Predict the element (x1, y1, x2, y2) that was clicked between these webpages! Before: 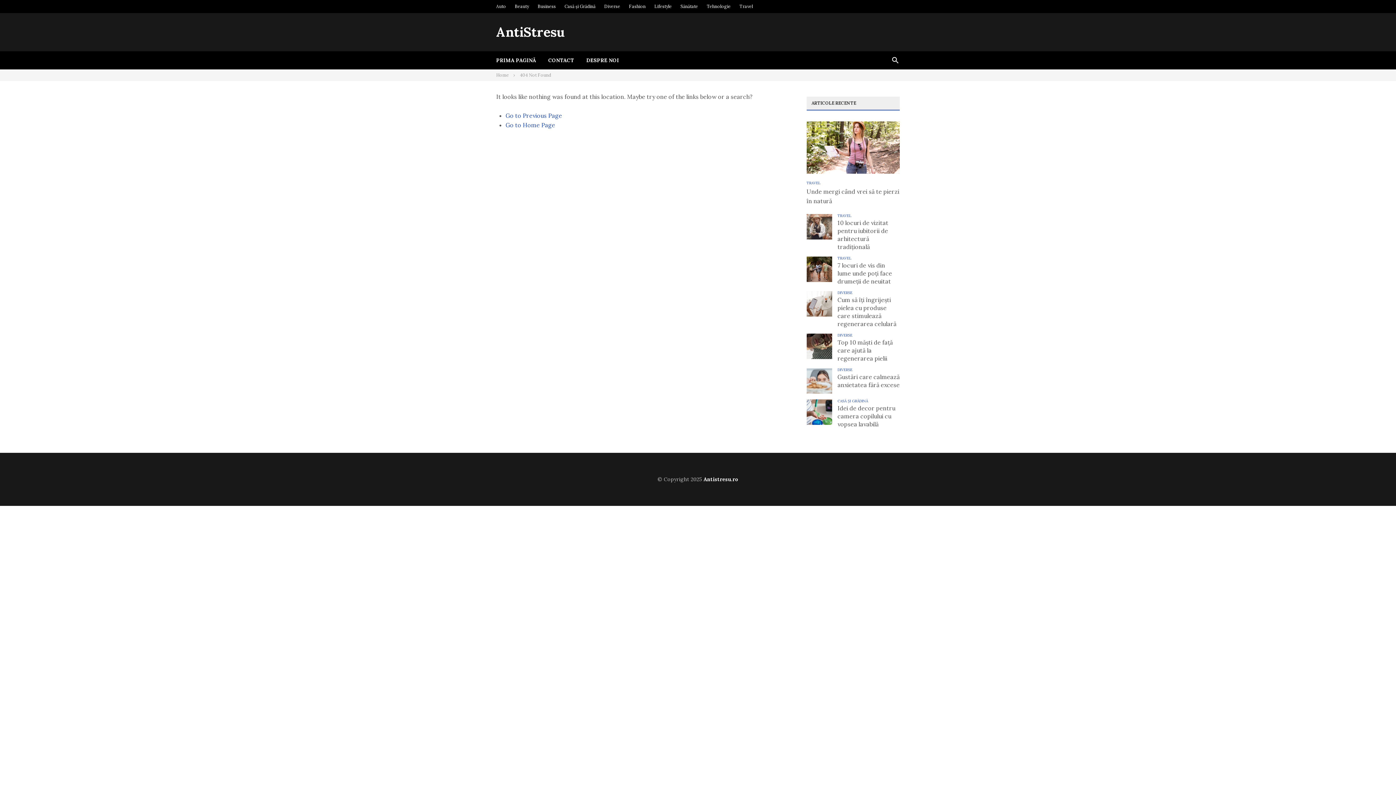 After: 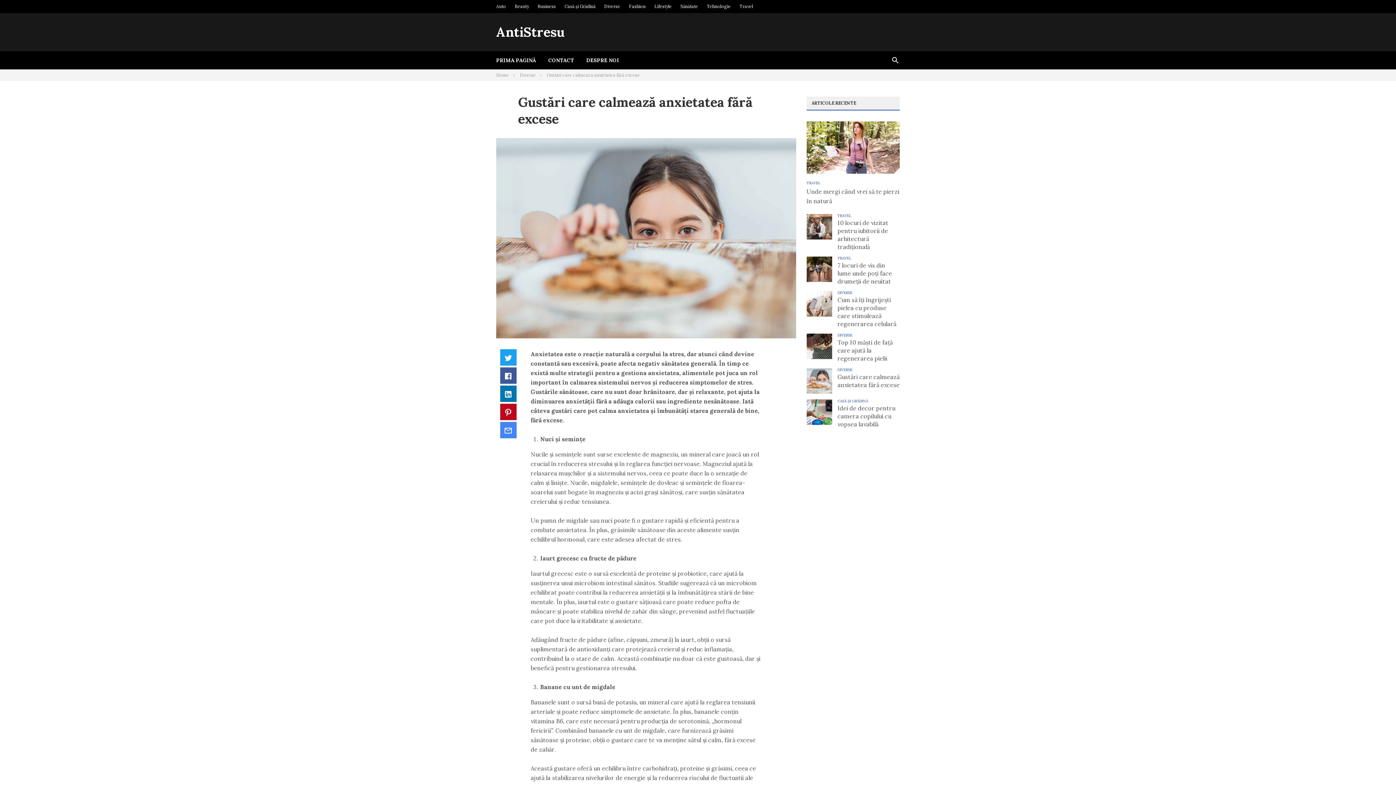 Action: label: Gustări care calmează anxietatea fără excese bbox: (837, 373, 900, 389)